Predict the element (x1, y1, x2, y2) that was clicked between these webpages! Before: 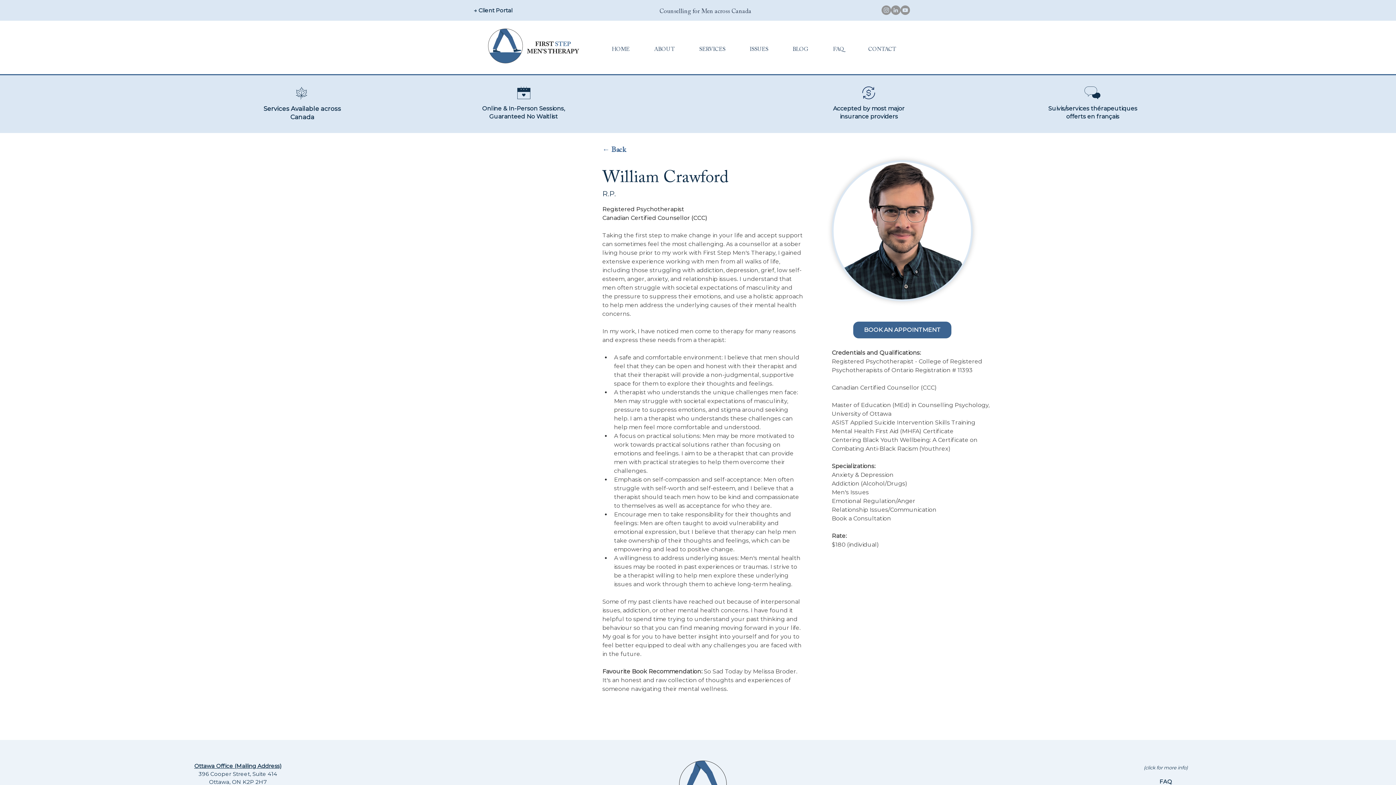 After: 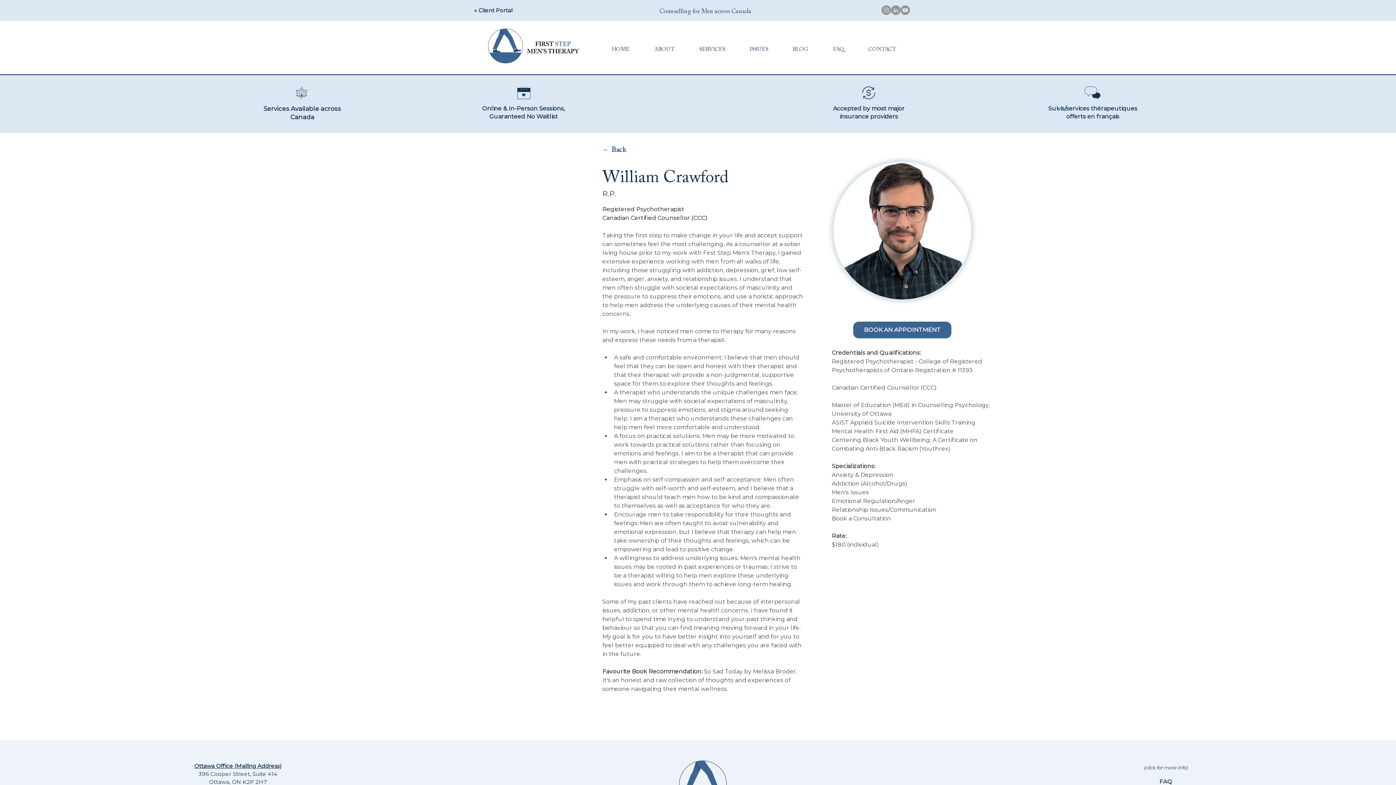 Action: bbox: (473, 6, 512, 13) label: → Client Portal